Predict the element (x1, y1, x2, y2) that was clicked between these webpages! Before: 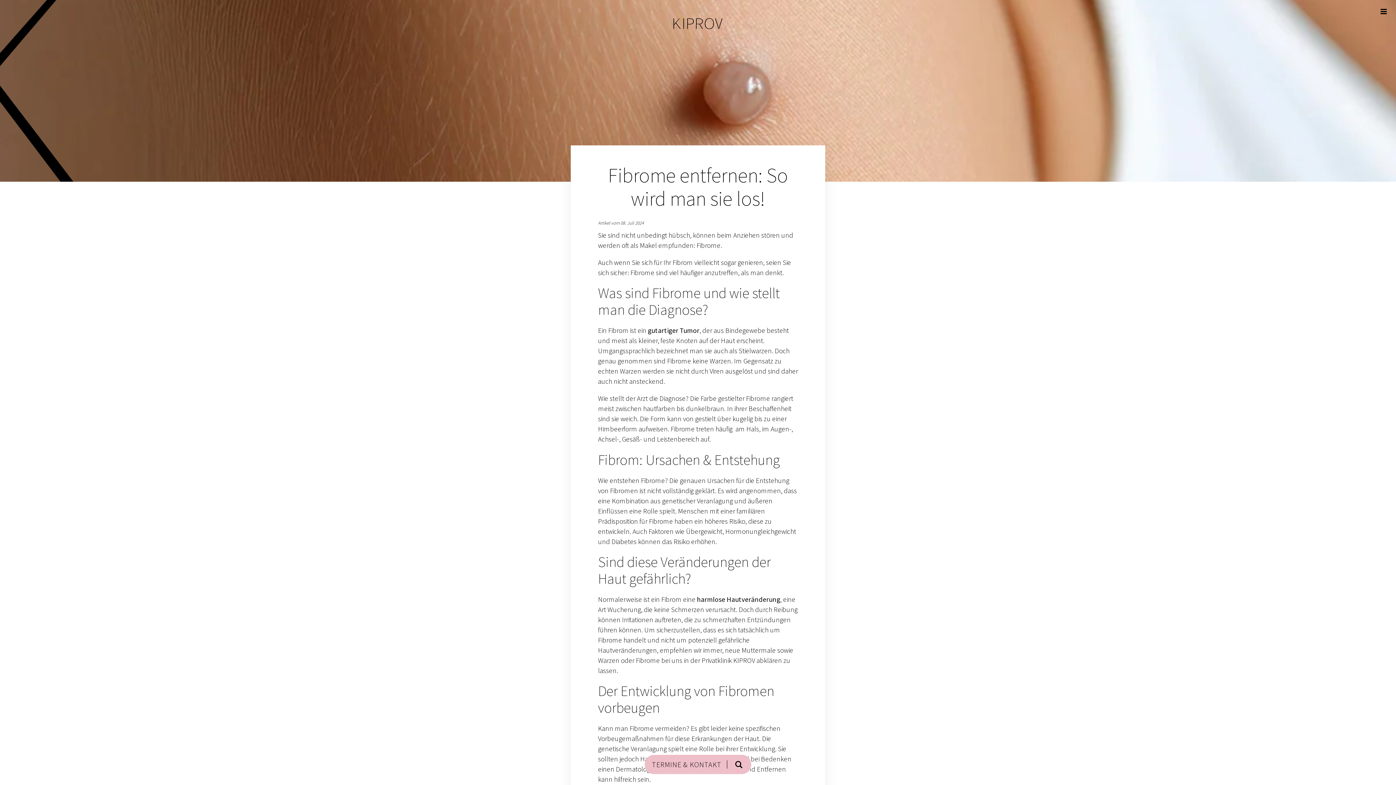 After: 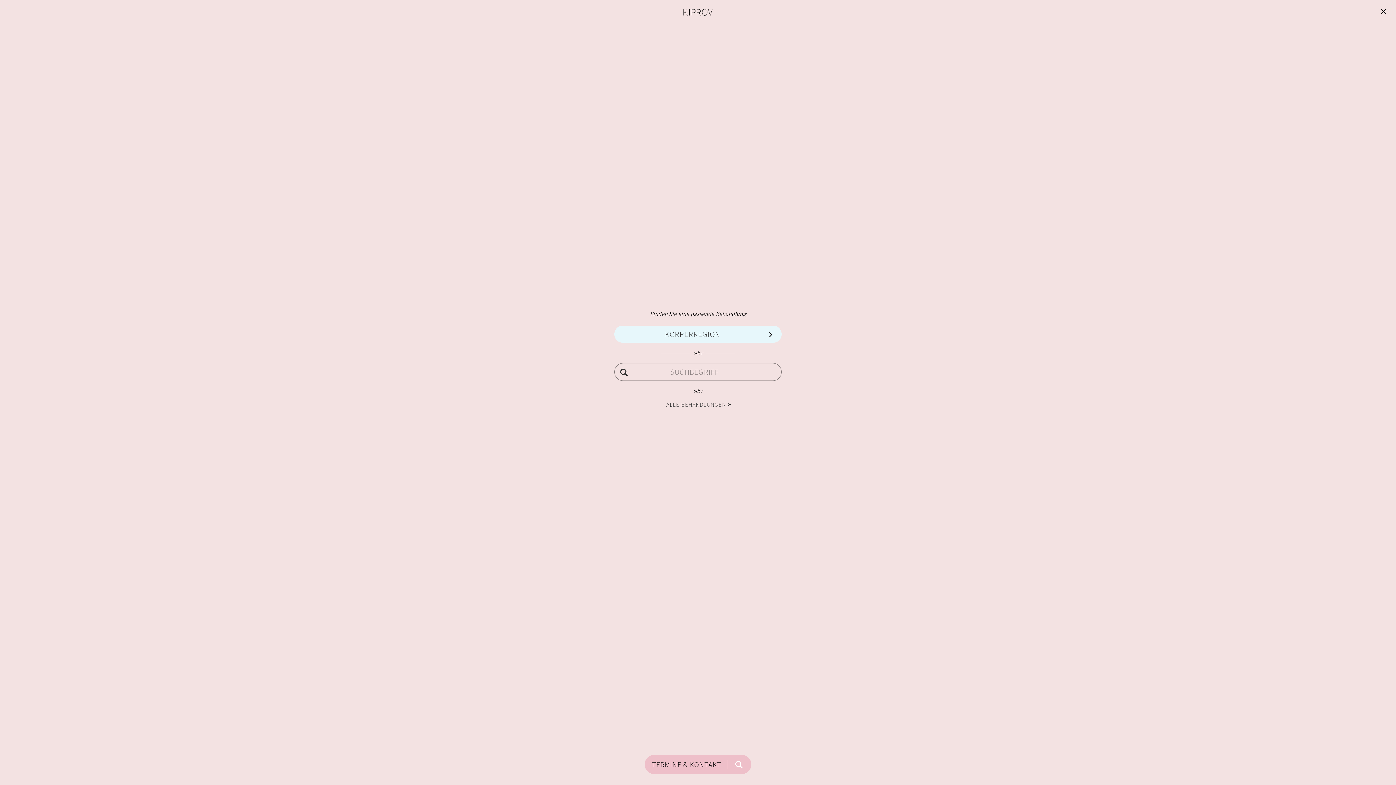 Action: label:  bbox: (734, 760, 744, 769)